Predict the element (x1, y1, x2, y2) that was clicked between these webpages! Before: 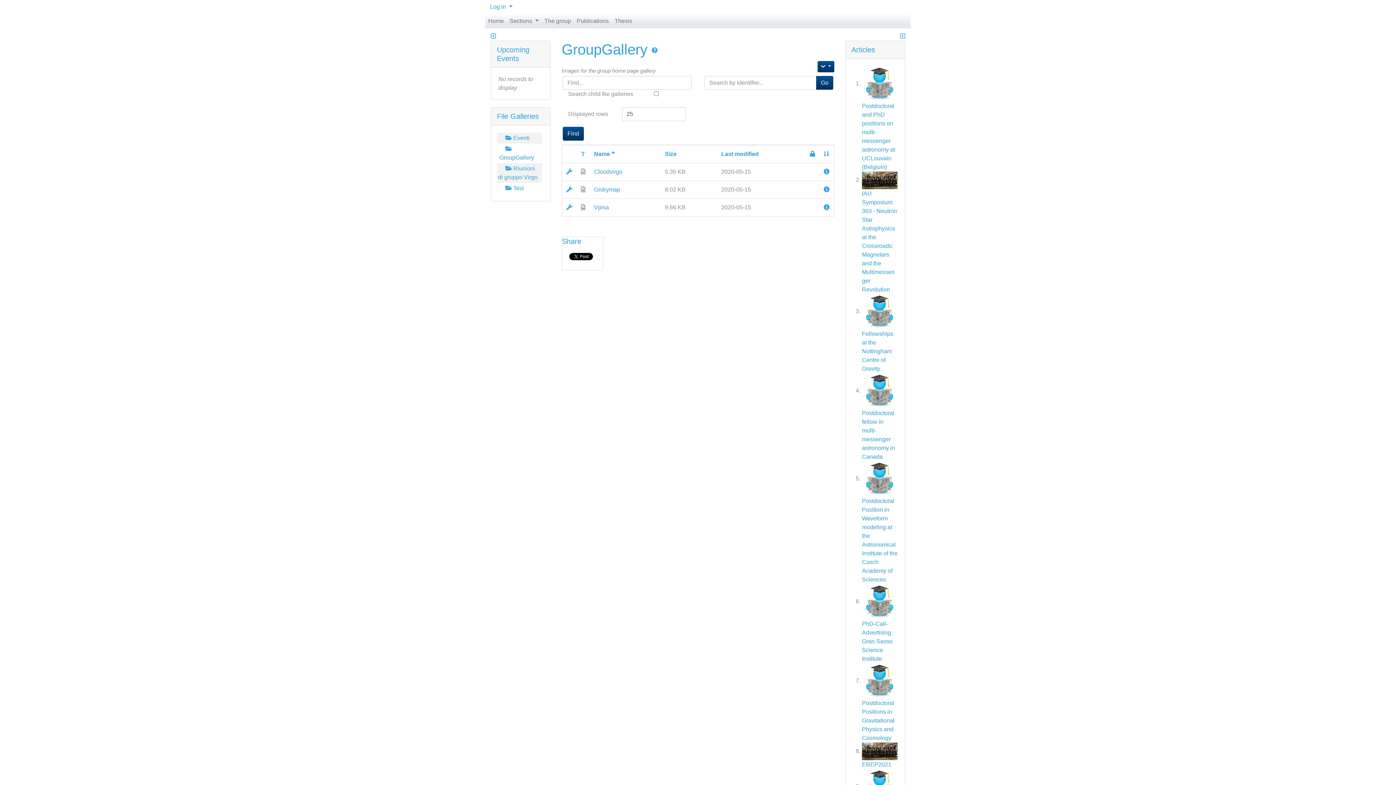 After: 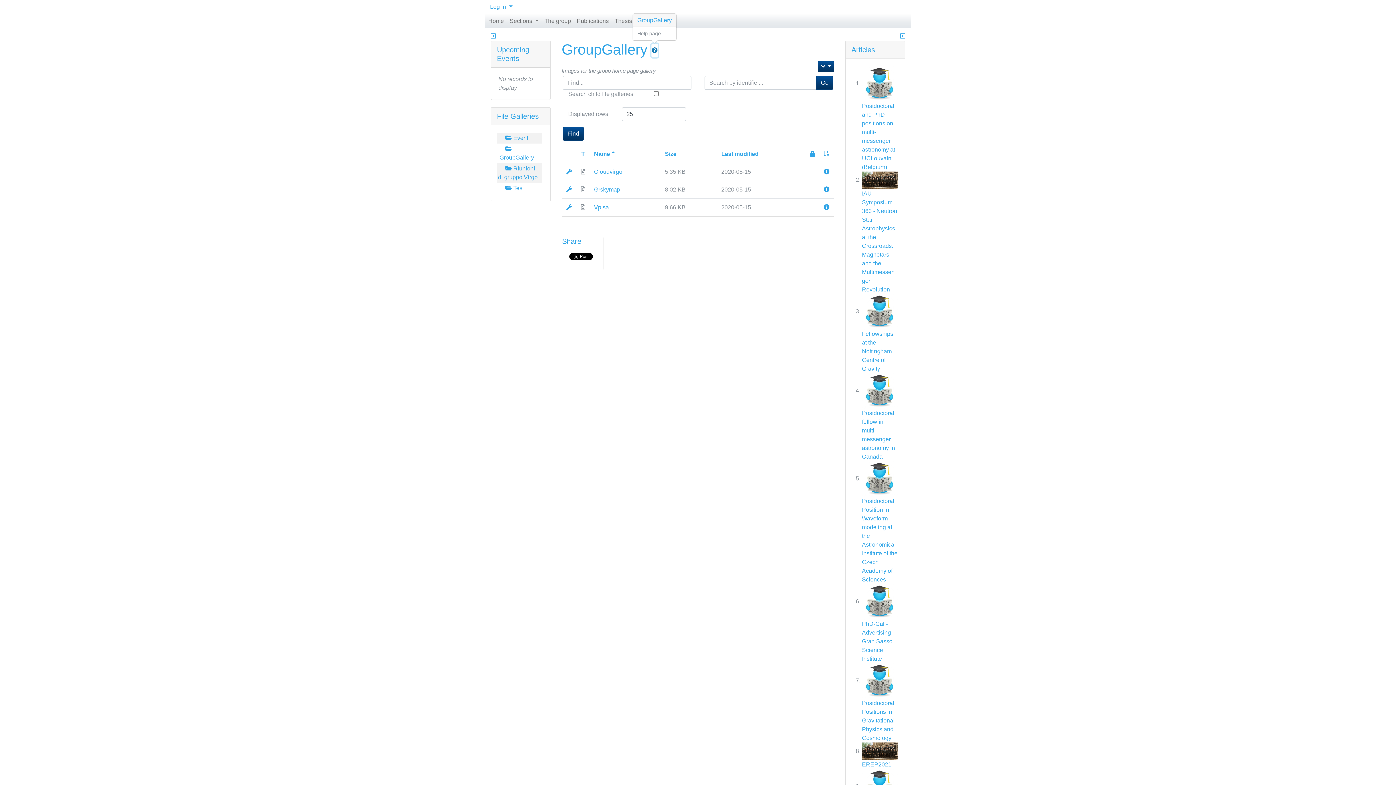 Action: bbox: (651, 43, 658, 57)